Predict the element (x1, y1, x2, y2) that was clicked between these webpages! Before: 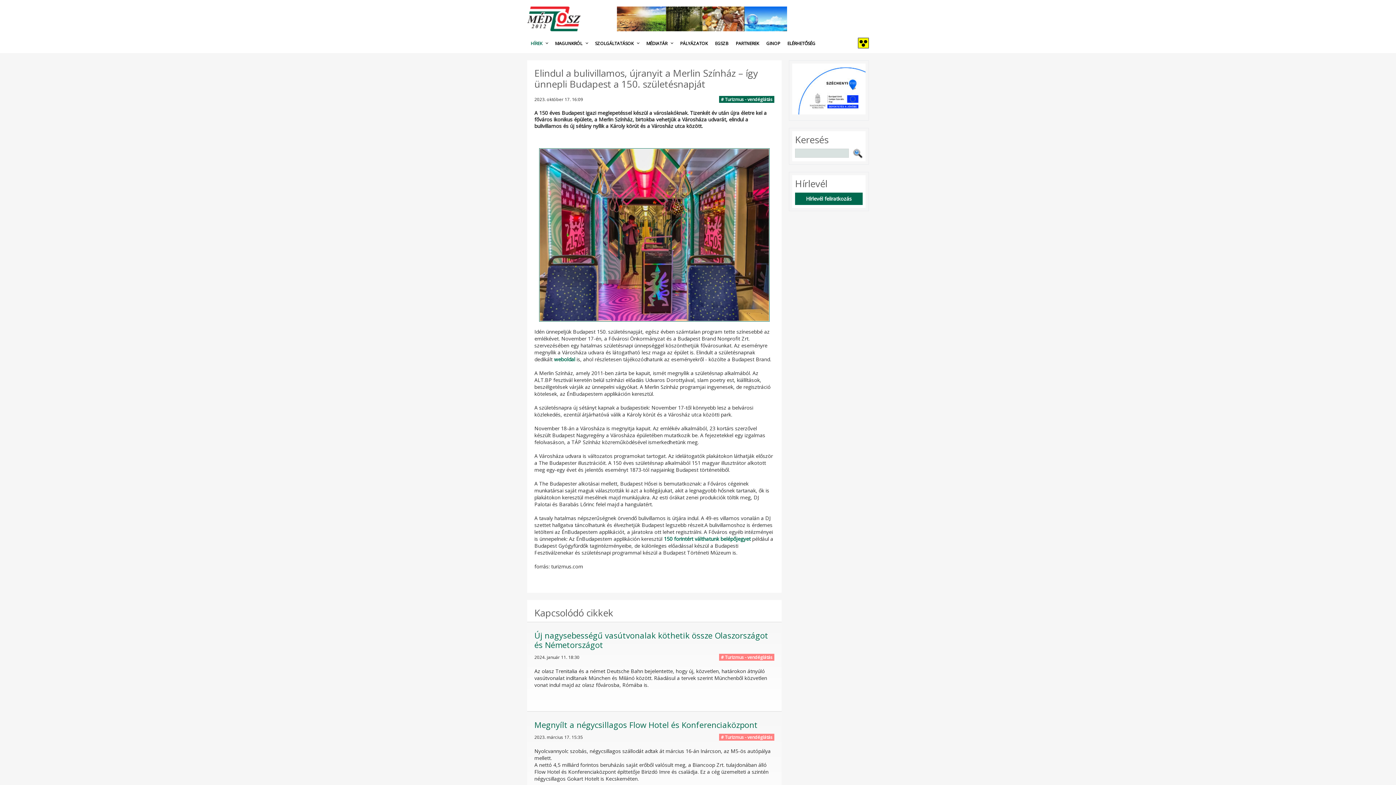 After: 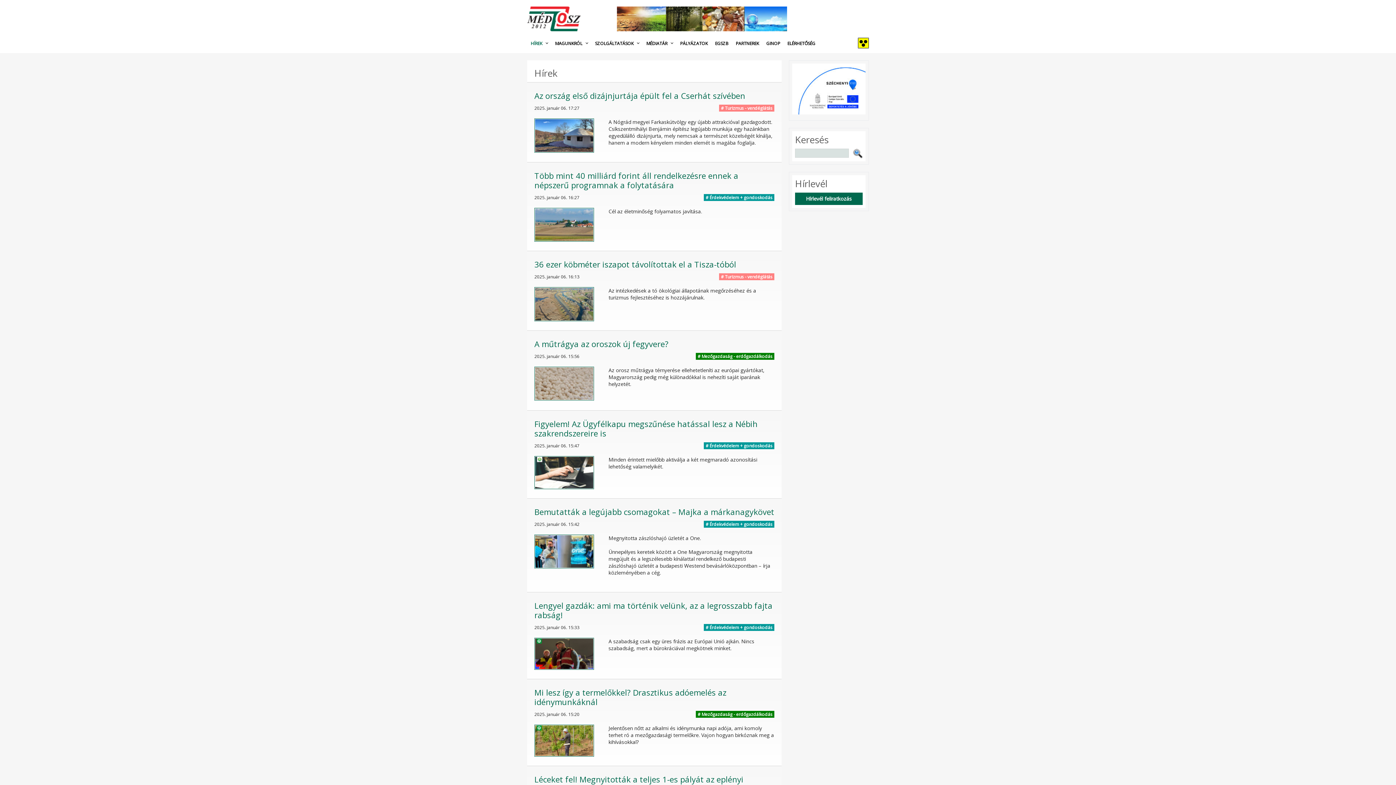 Action: bbox: (527, 34, 551, 53) label: HÍREK